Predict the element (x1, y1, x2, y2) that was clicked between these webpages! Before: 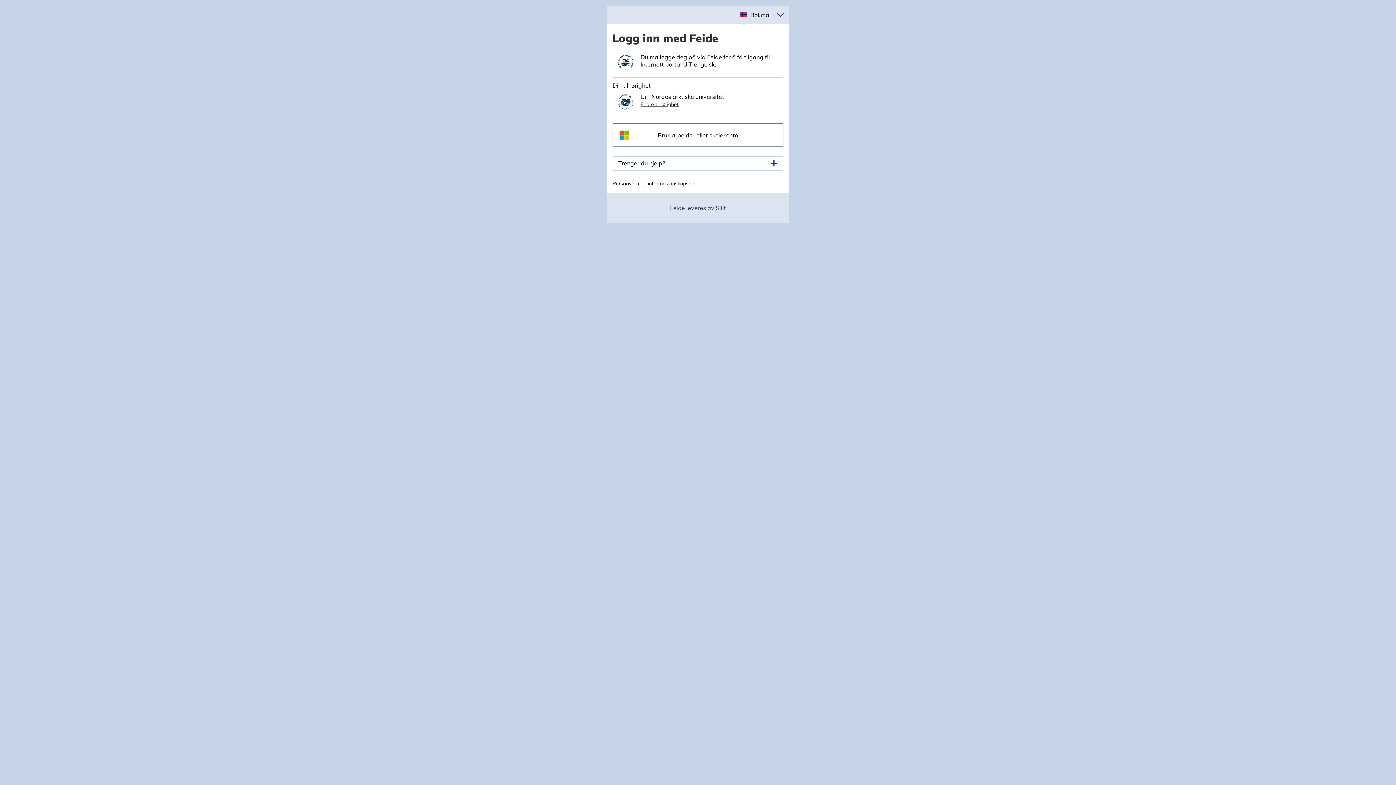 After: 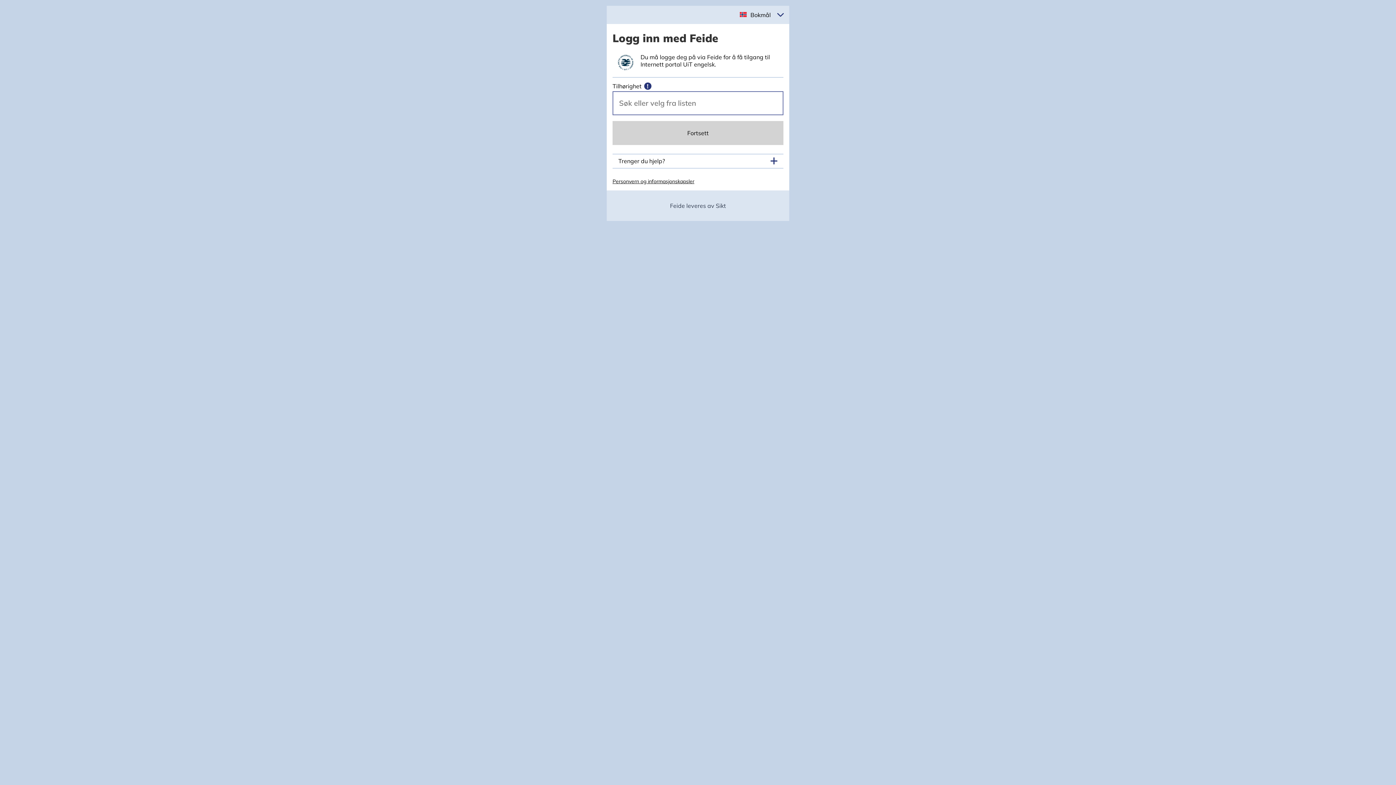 Action: label: Endre tilhørighet bbox: (640, 100, 678, 107)